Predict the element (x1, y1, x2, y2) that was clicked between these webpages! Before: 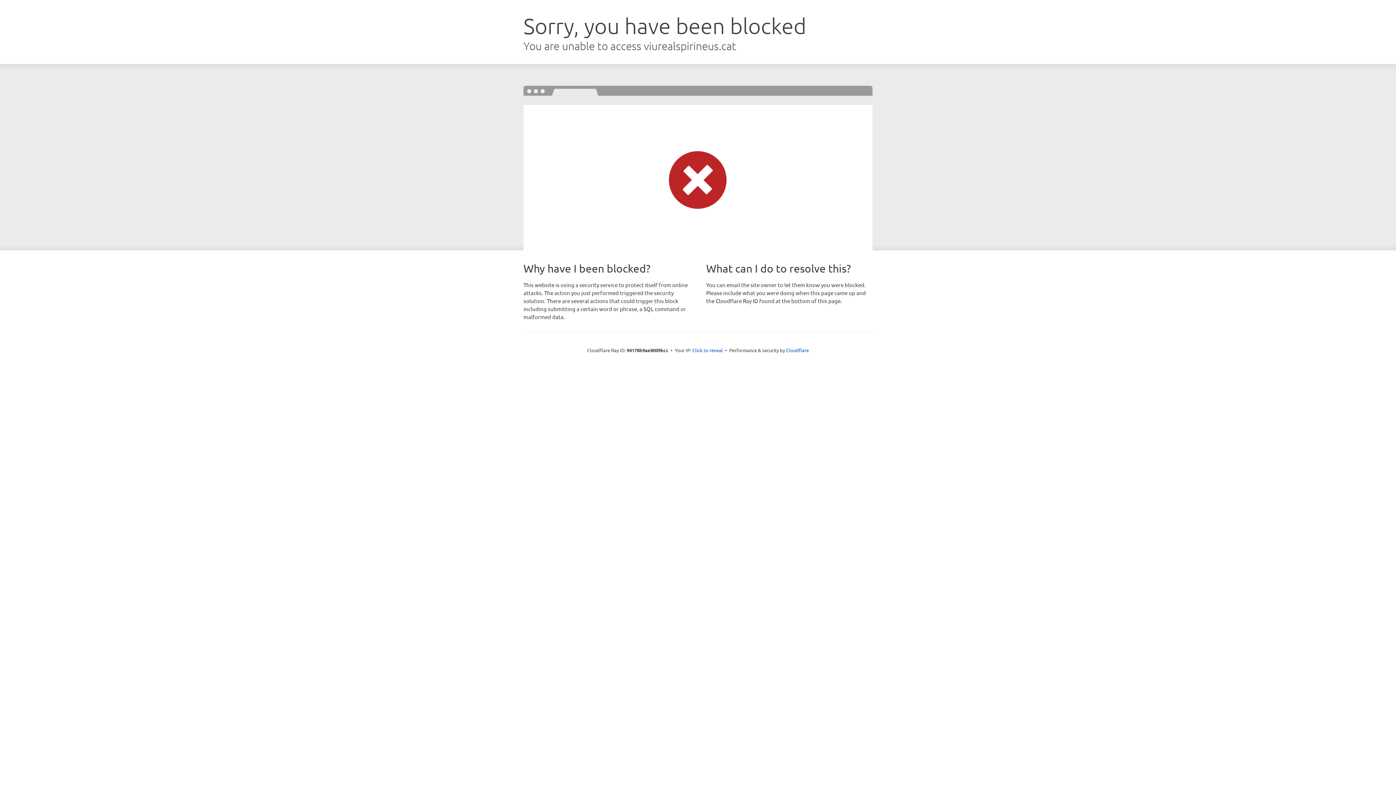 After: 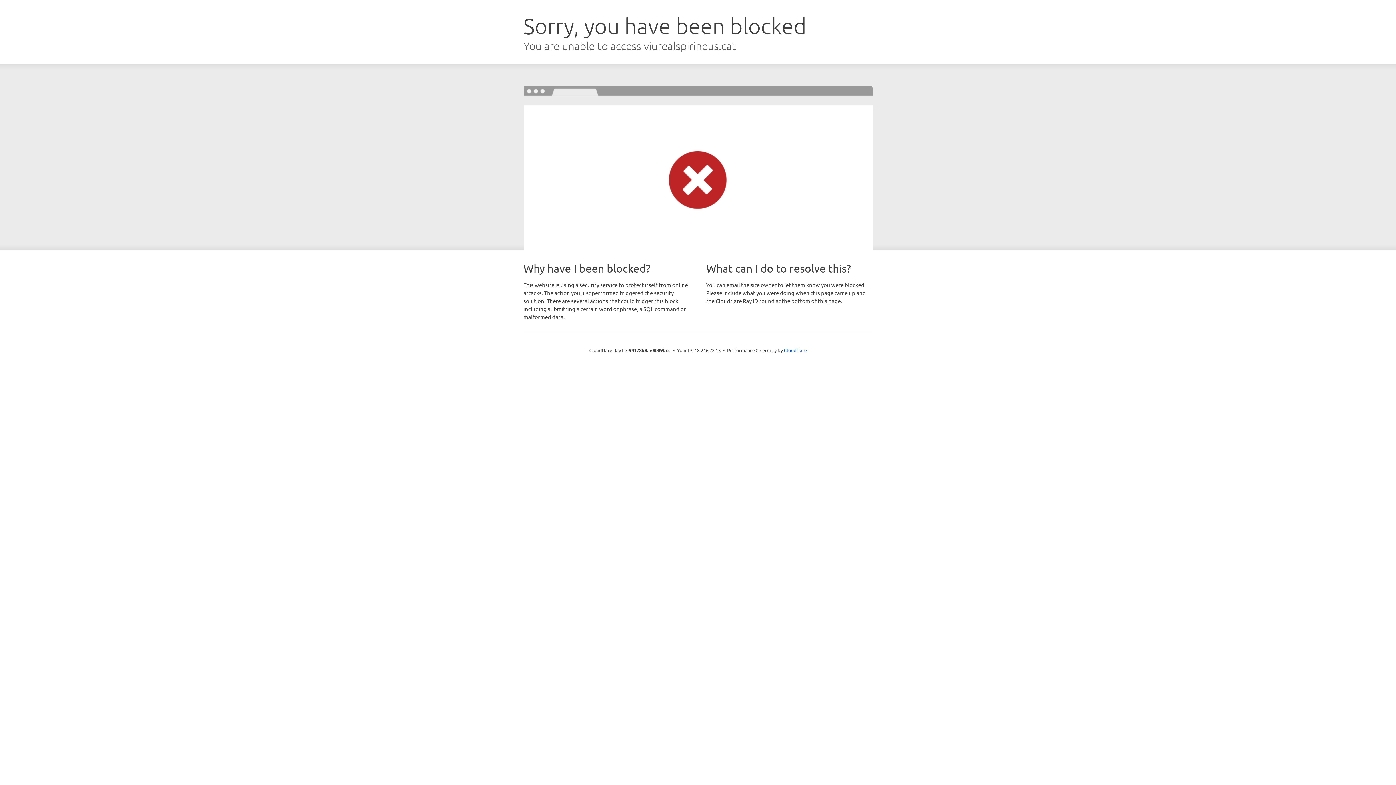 Action: bbox: (692, 346, 723, 353) label: Click to reveal